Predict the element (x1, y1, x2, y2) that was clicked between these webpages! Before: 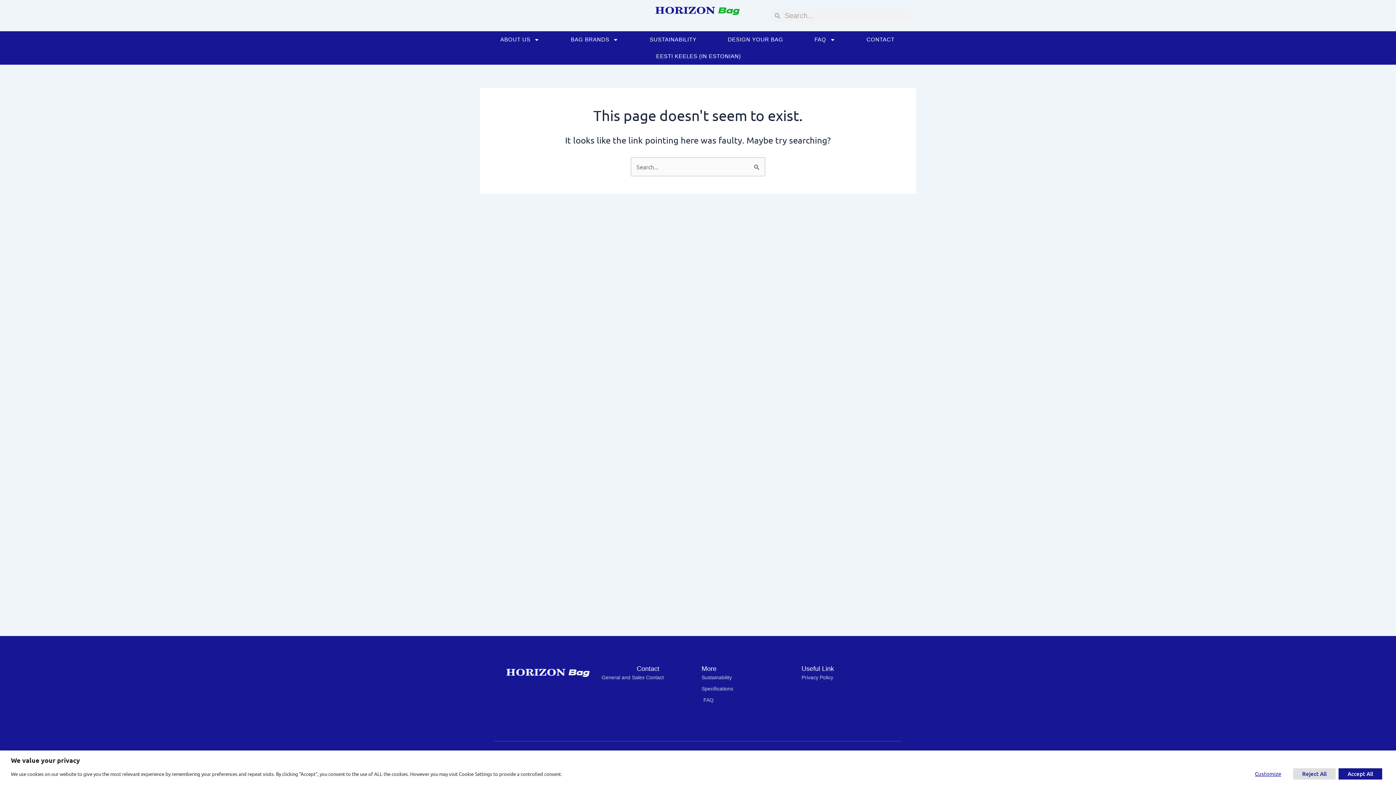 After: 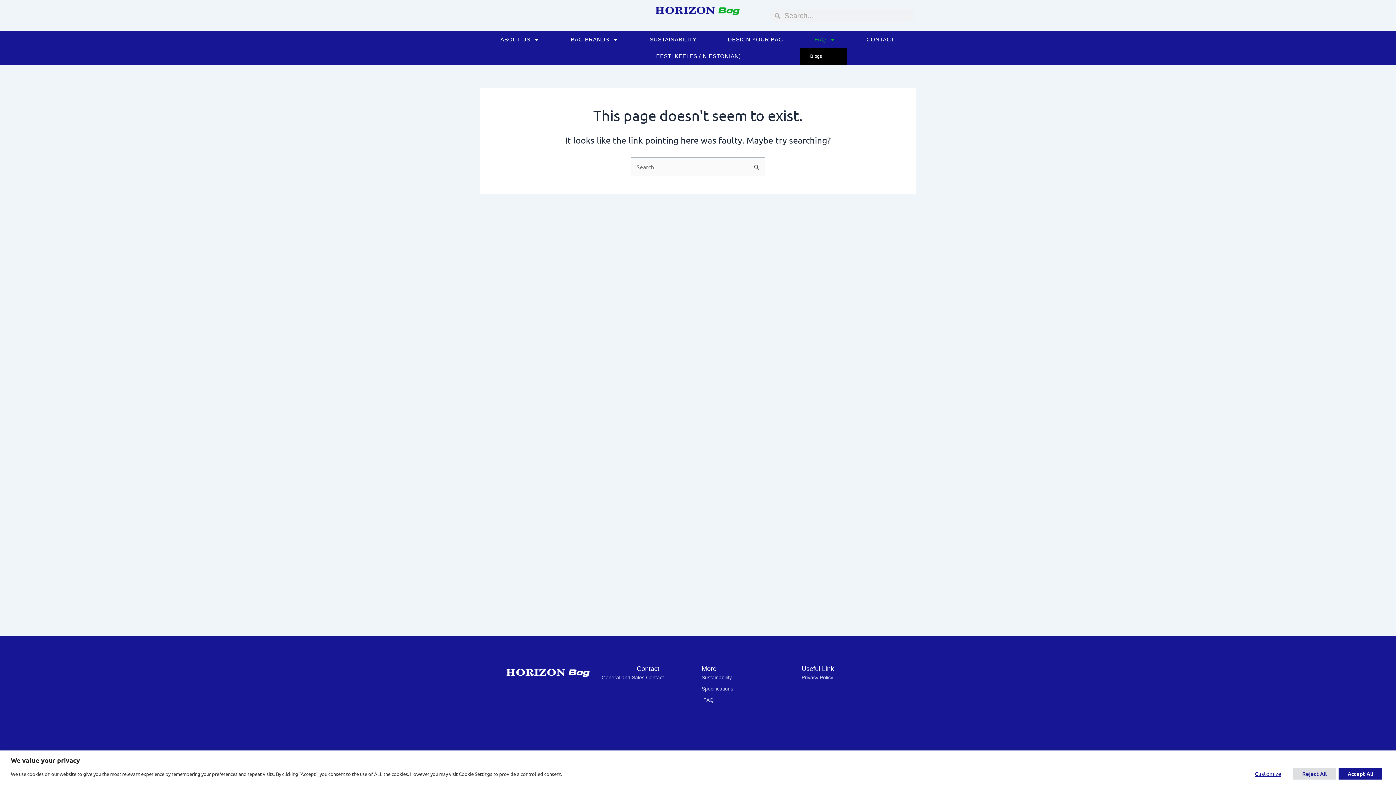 Action: label: FAQ bbox: (800, 31, 850, 48)